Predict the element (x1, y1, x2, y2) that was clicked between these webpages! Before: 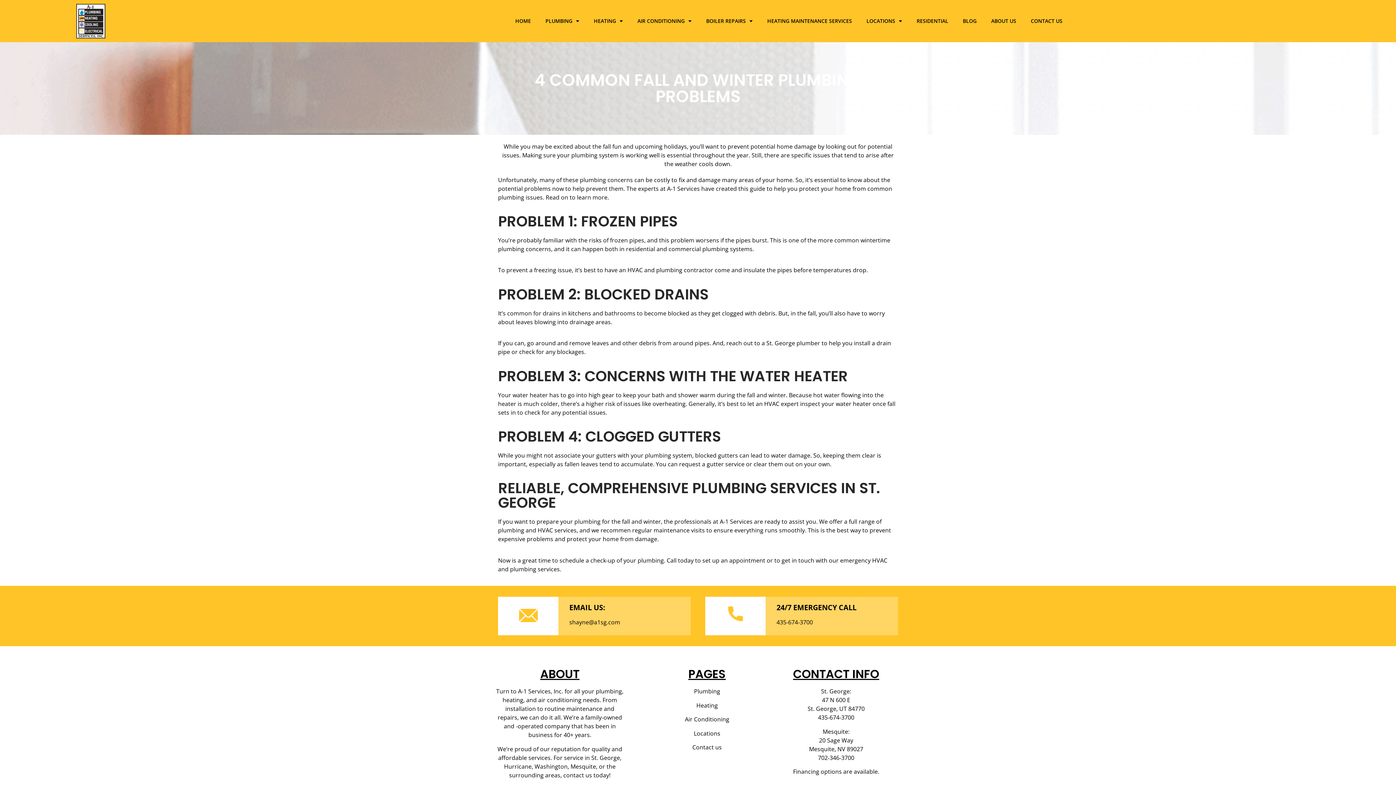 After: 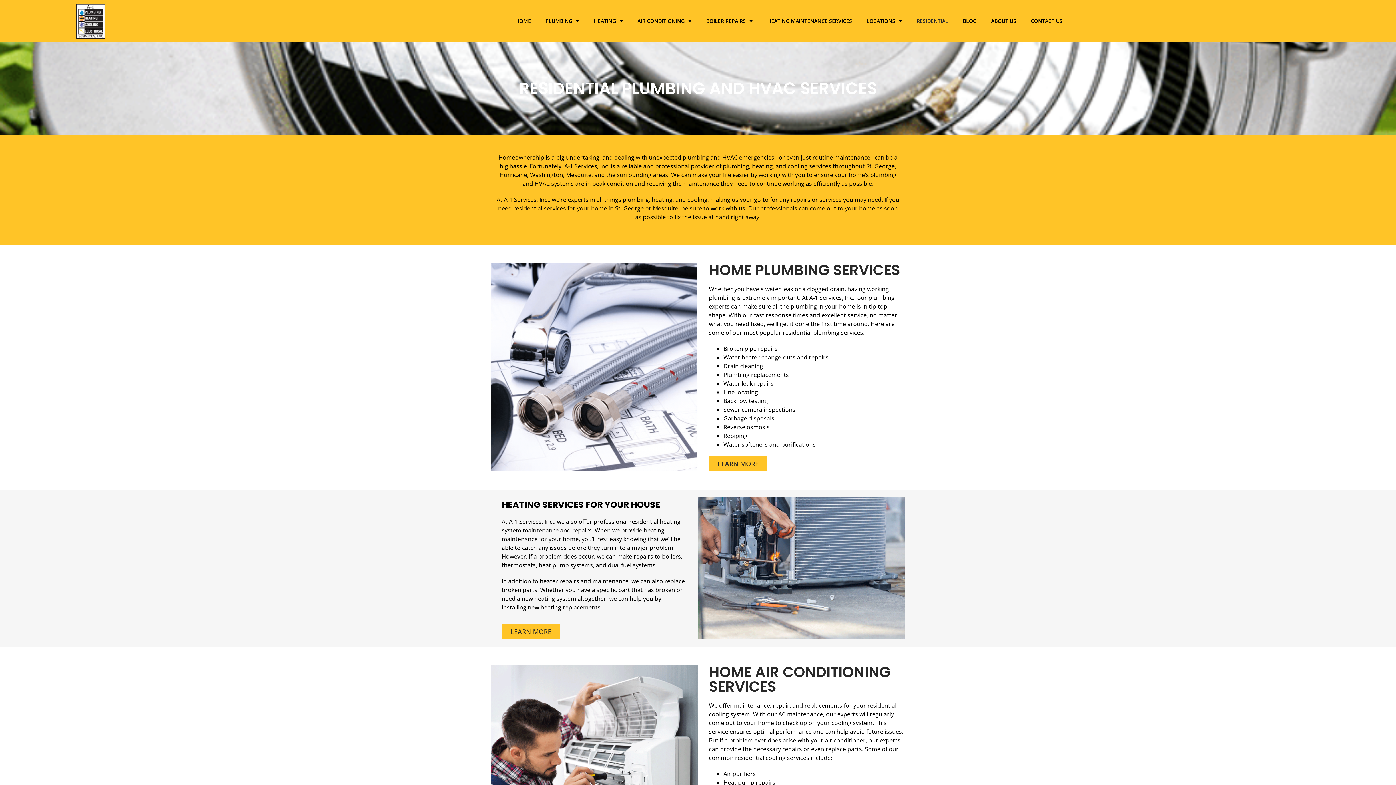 Action: bbox: (909, 12, 955, 29) label: RESIDENTIAL